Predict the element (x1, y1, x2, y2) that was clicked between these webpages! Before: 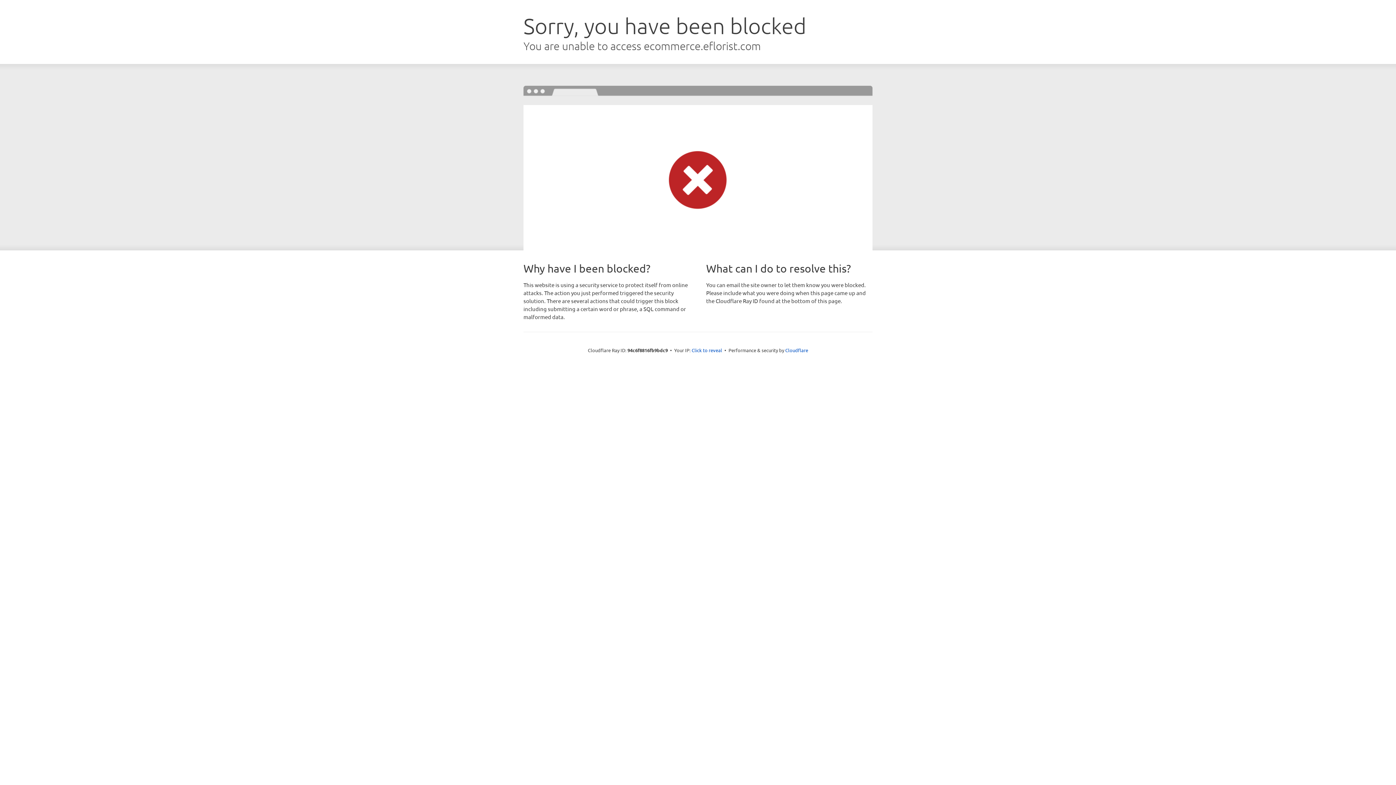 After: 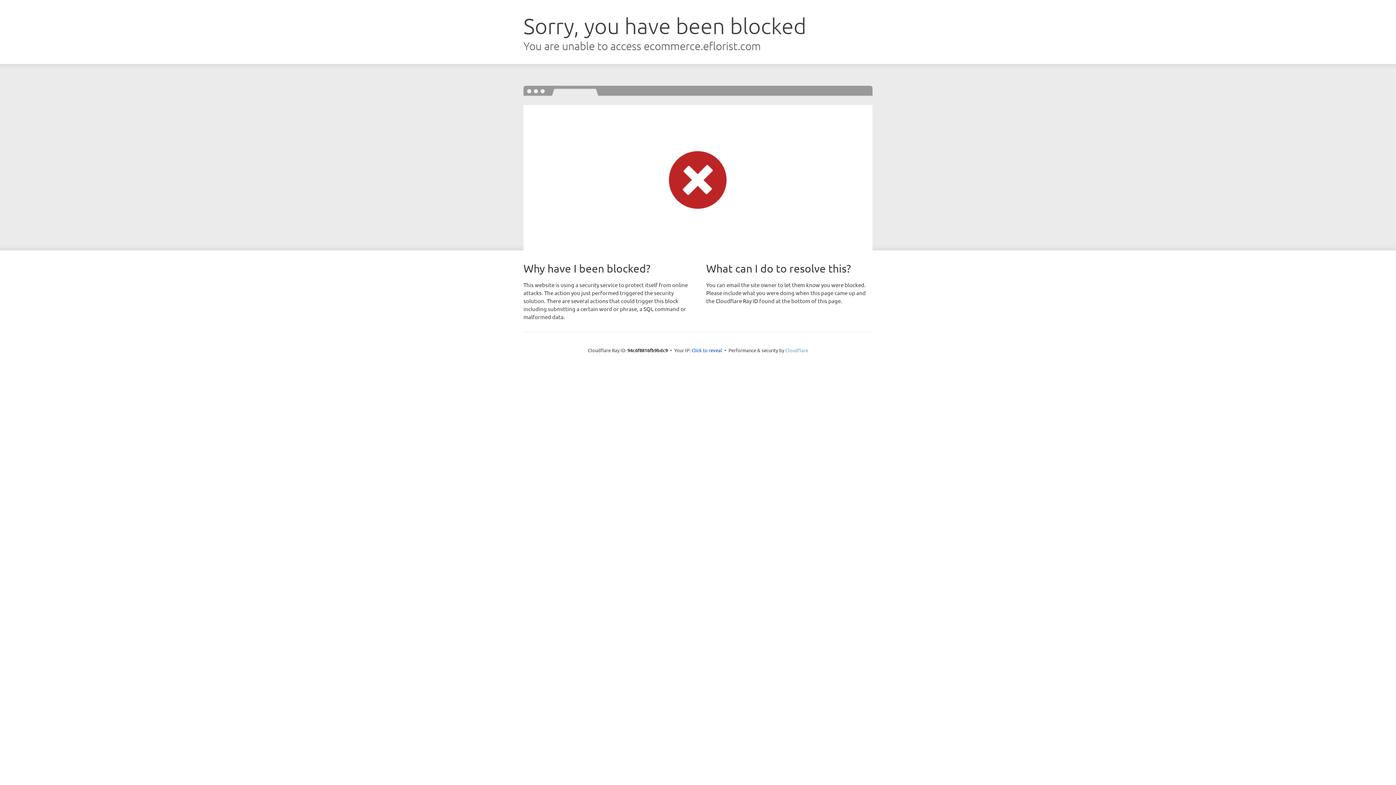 Action: label: Cloudflare bbox: (785, 347, 808, 353)